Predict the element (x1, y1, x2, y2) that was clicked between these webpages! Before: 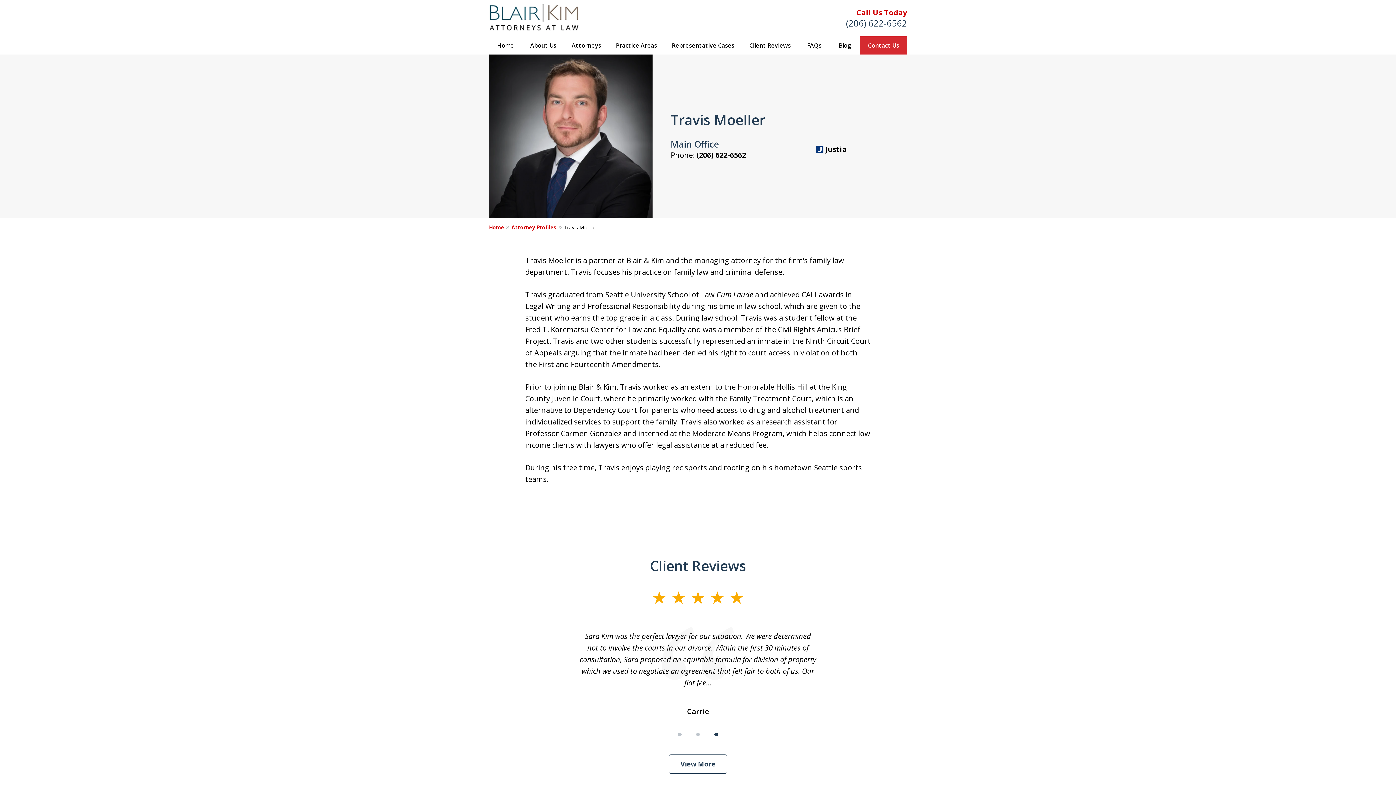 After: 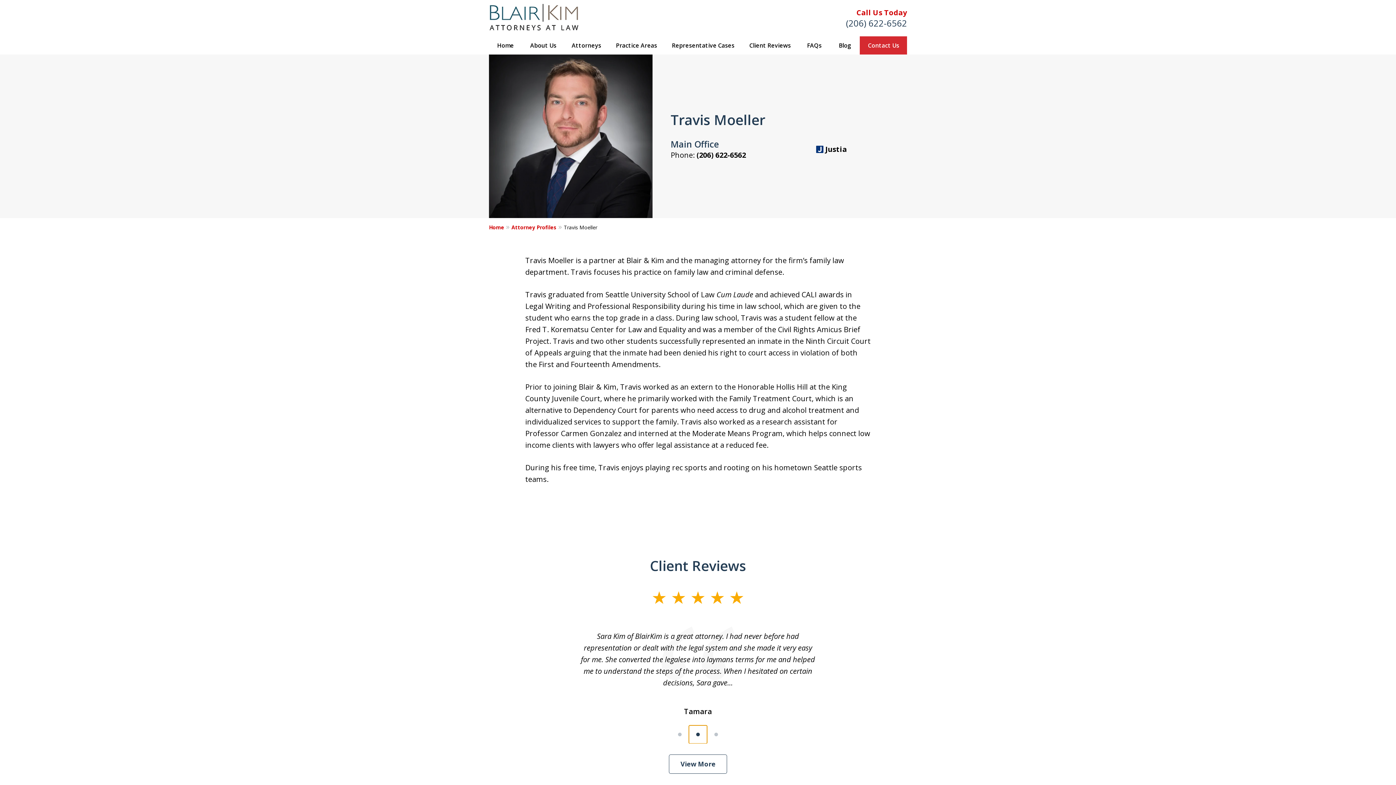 Action: bbox: (689, 725, 707, 744) label: Carousel Page 2